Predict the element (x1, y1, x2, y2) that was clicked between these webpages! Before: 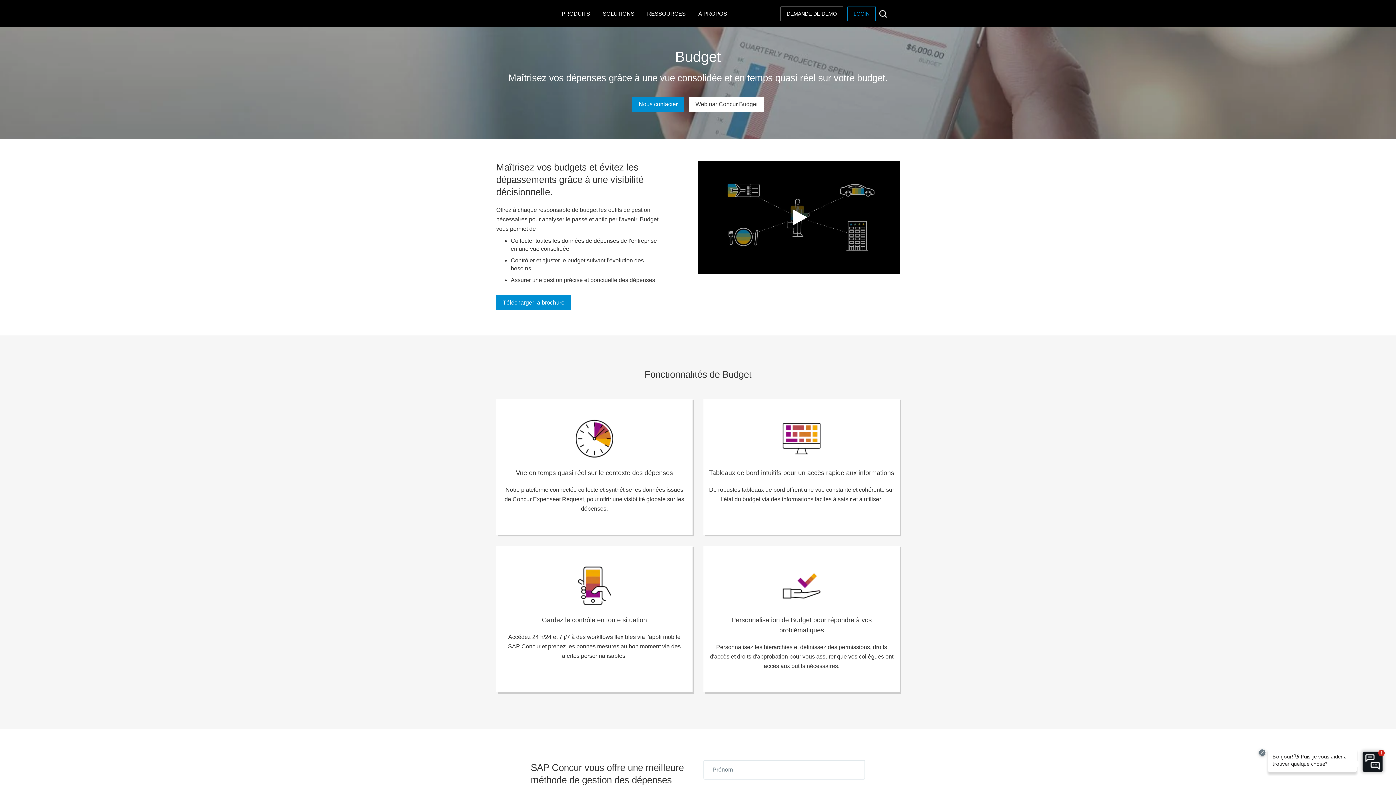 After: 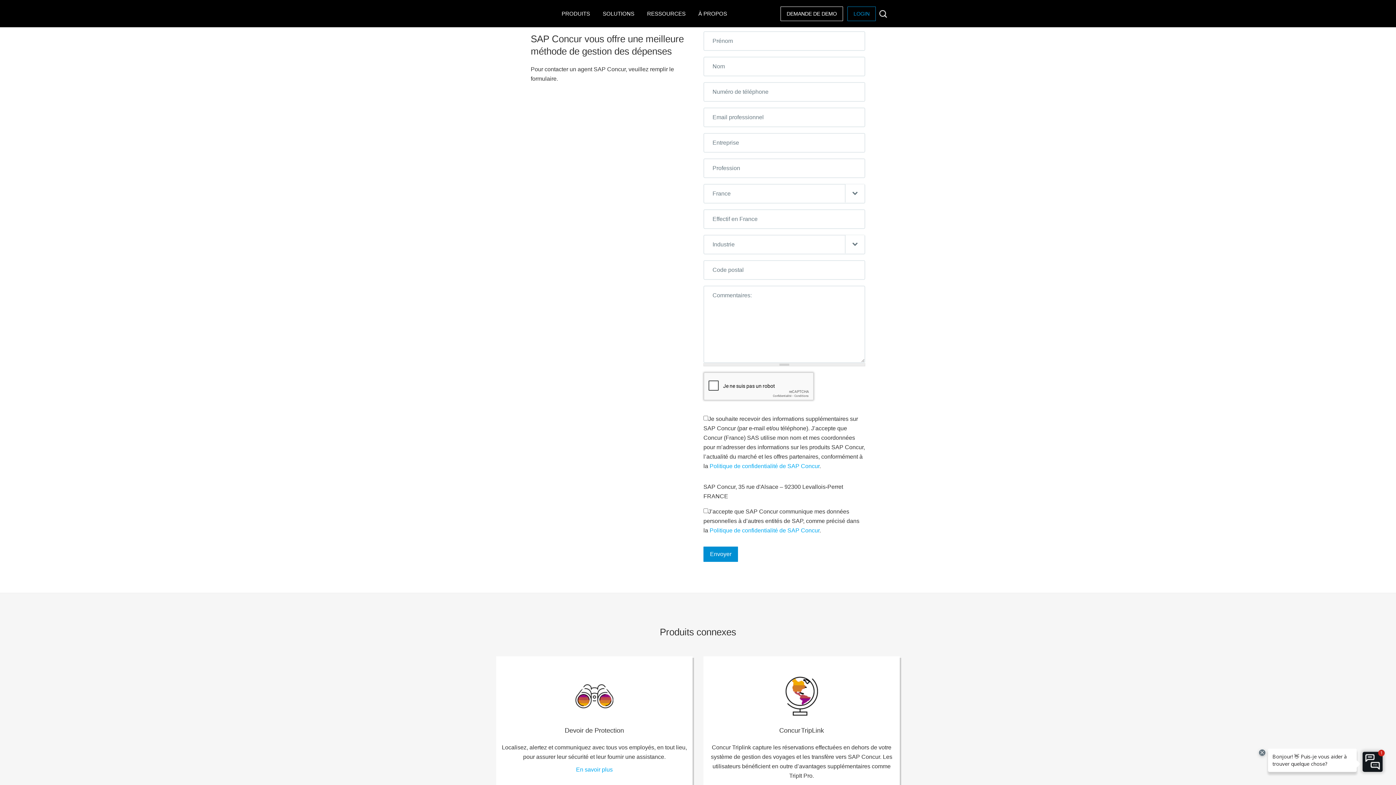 Action: bbox: (632, 96, 684, 112) label: Nous contacter